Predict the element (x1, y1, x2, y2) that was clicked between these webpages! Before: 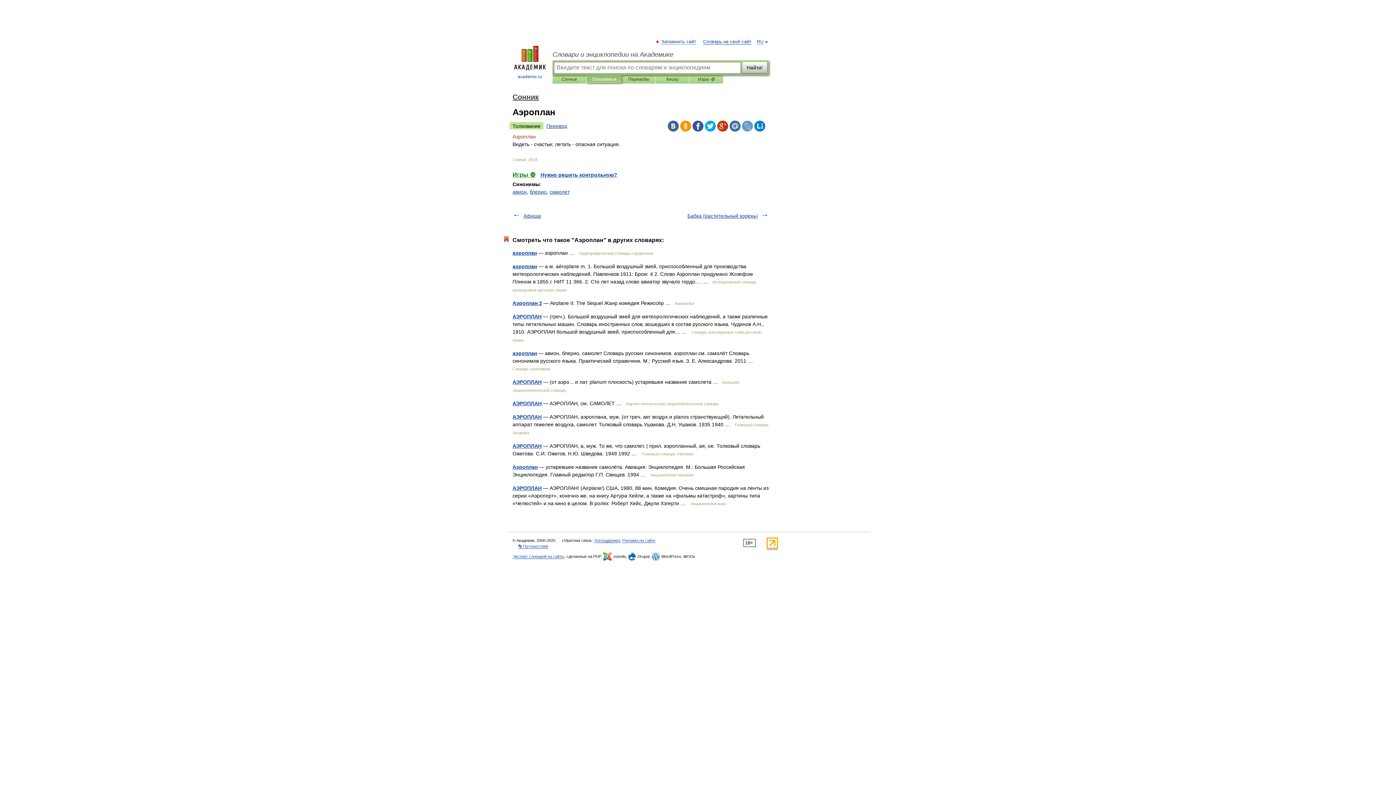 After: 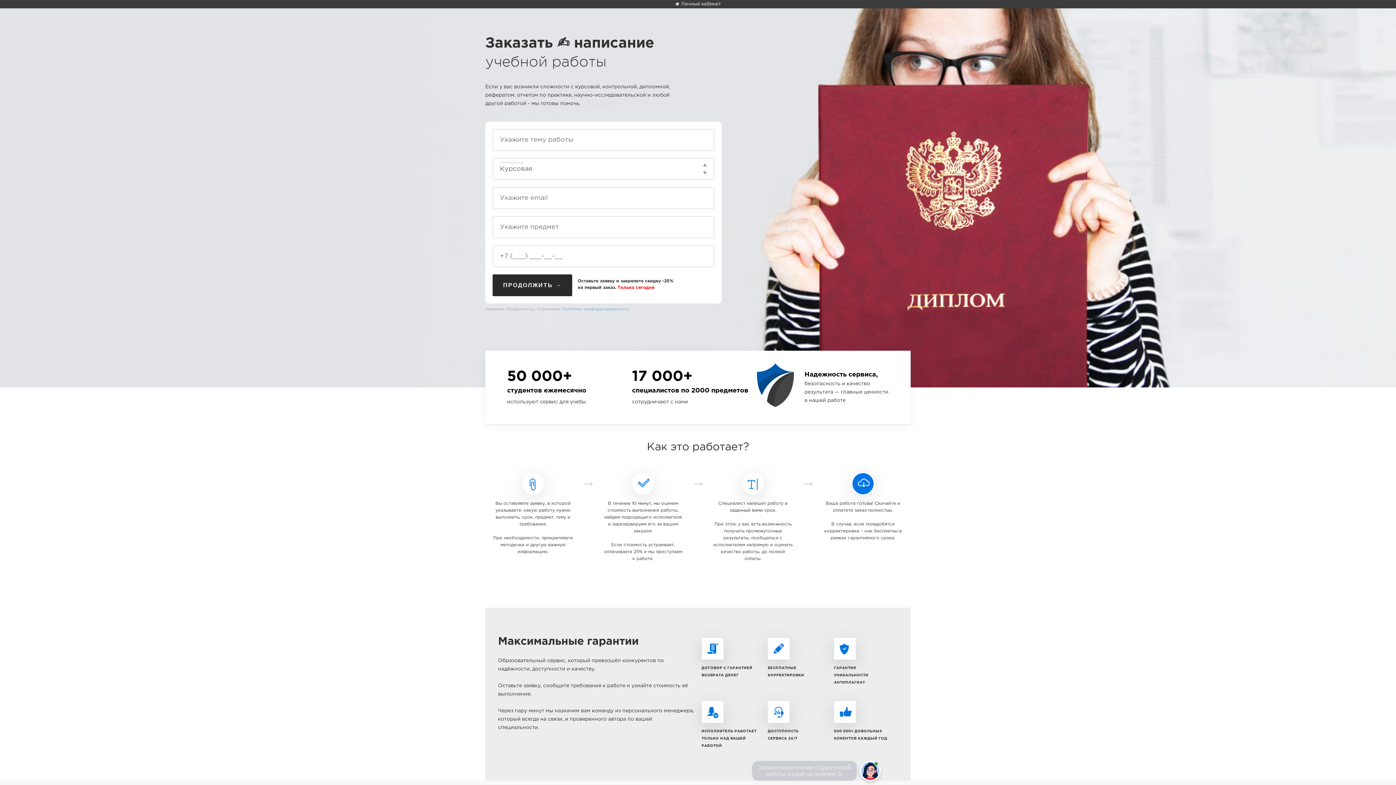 Action: label: Нужно решить контрольную? bbox: (540, 172, 617, 177)